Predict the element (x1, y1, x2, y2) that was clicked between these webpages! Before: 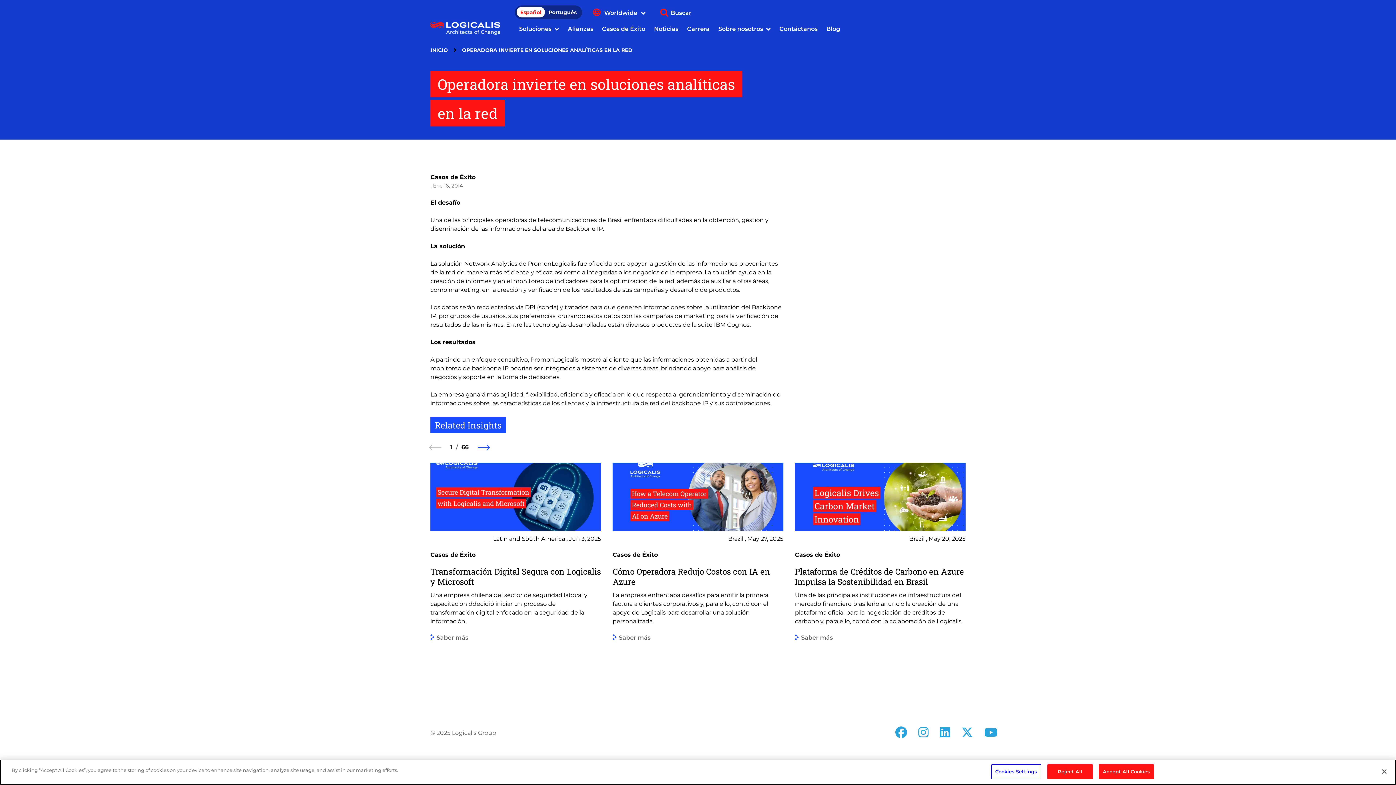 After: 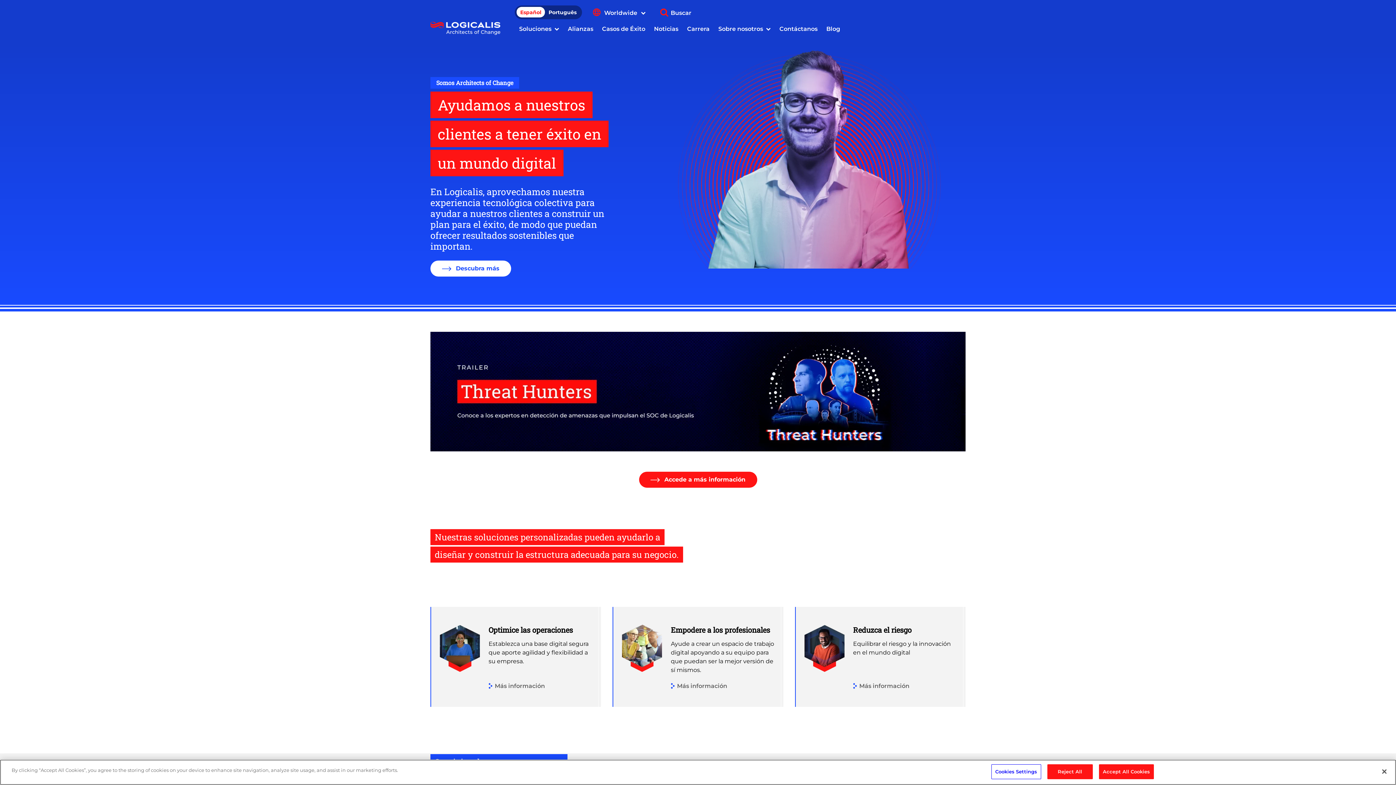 Action: label: INICIO bbox: (430, 46, 448, 53)